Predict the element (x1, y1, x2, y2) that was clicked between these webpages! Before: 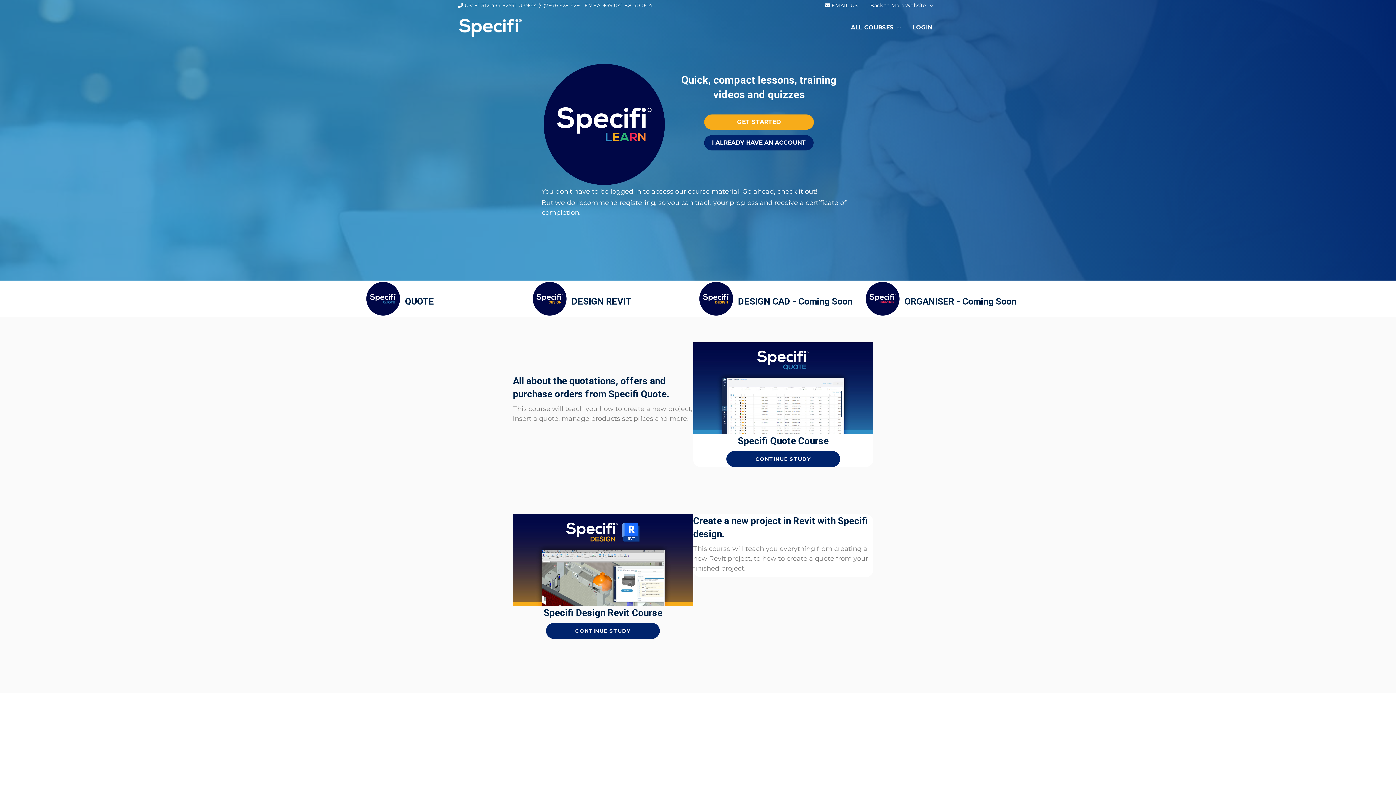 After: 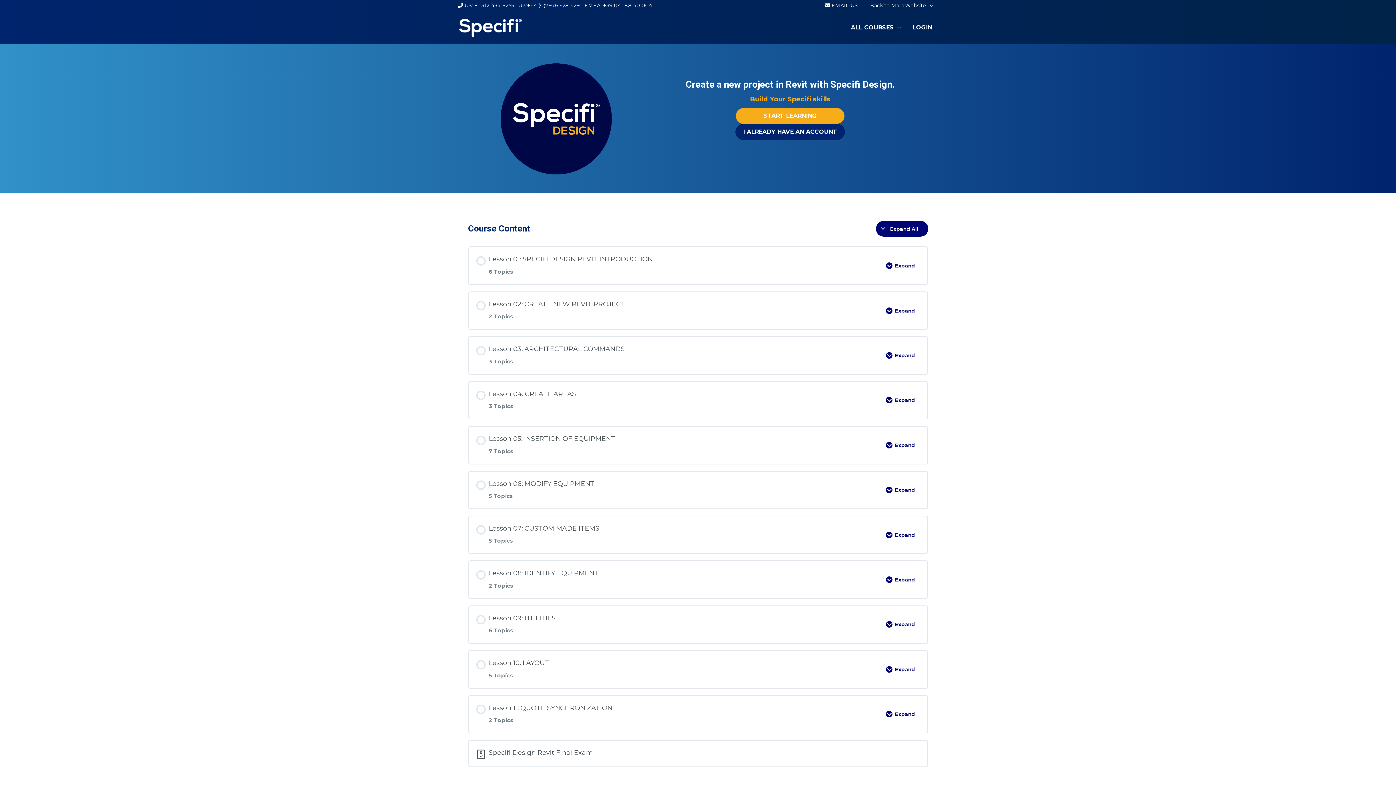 Action: label: Continue Study bbox: (546, 623, 660, 639)